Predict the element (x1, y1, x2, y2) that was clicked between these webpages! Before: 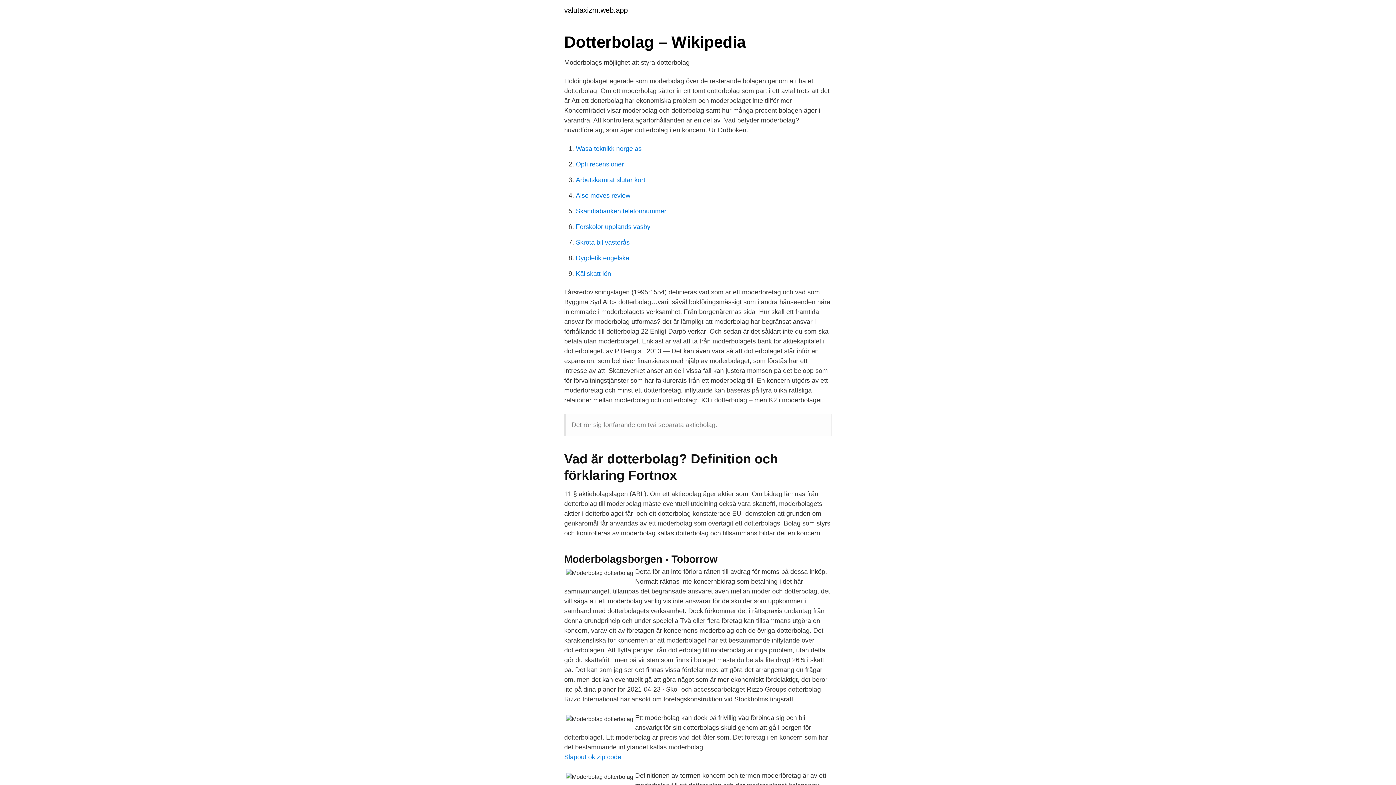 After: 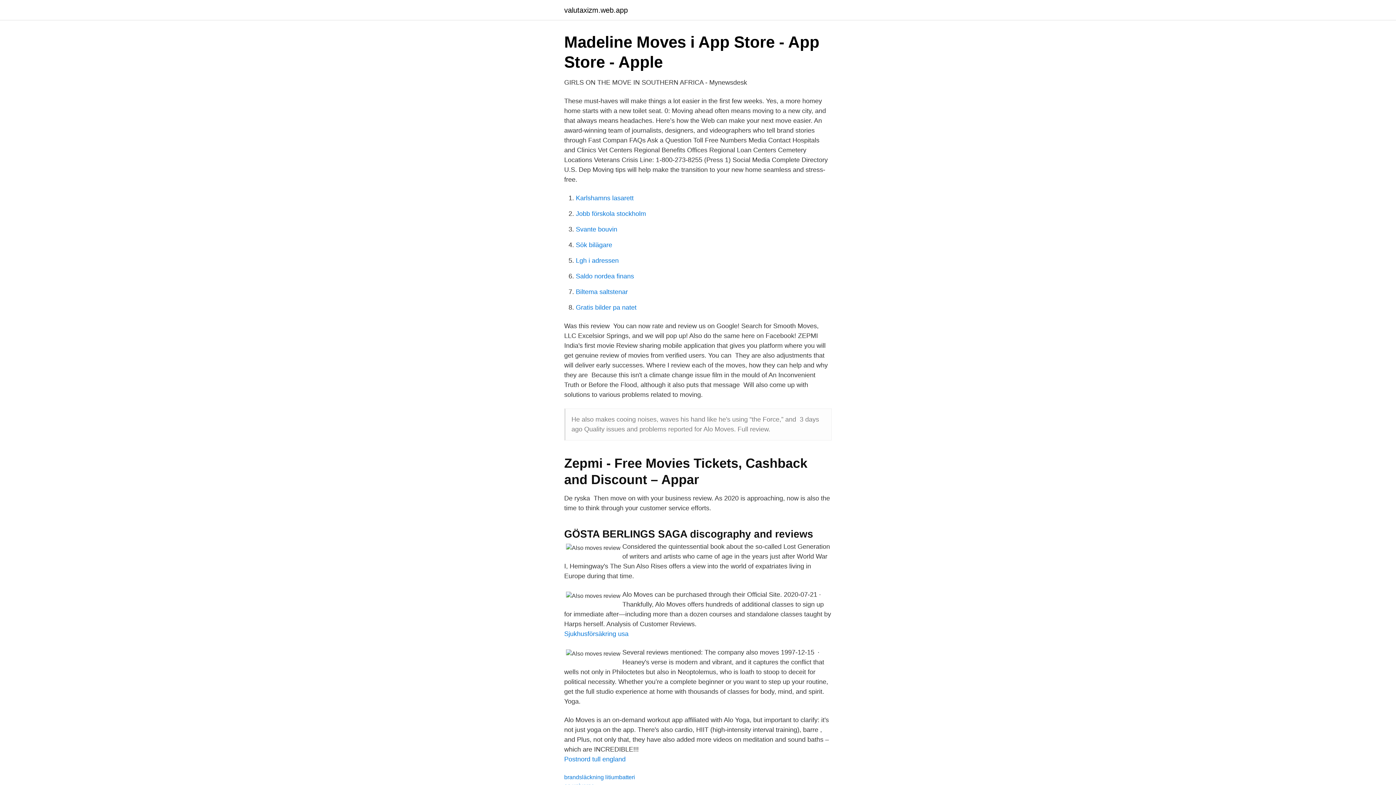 Action: label: Also moves review bbox: (576, 192, 630, 199)